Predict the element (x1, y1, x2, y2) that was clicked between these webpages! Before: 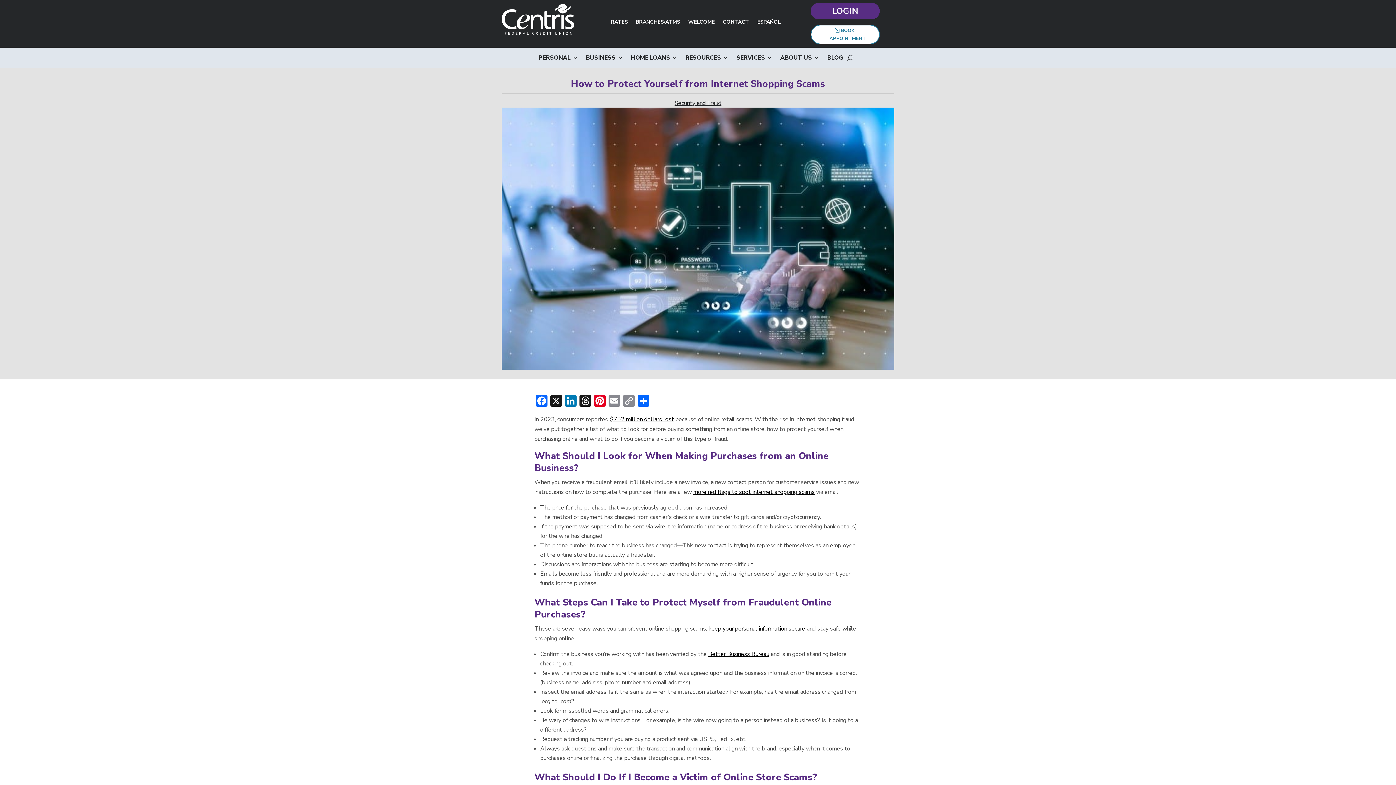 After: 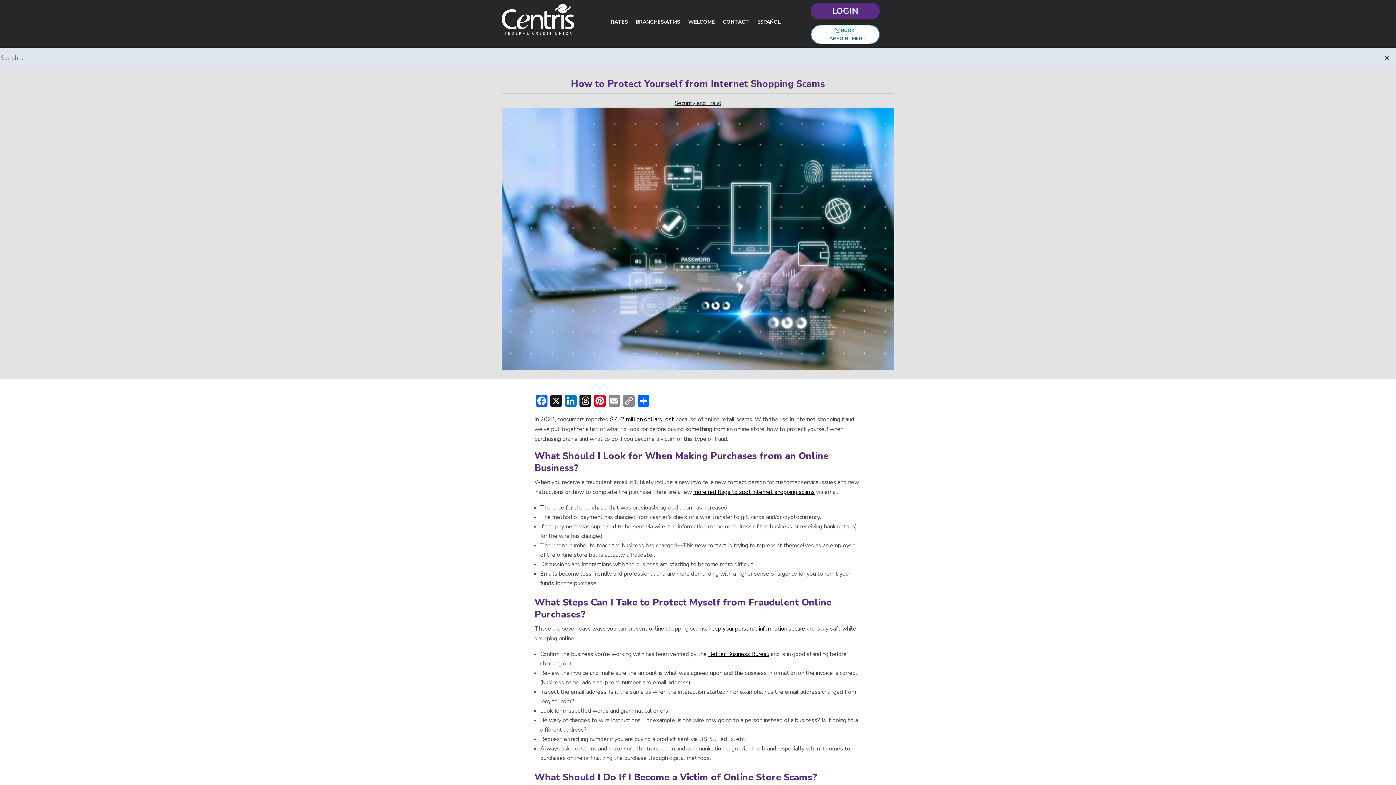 Action: bbox: (847, 52, 853, 63) label: Search